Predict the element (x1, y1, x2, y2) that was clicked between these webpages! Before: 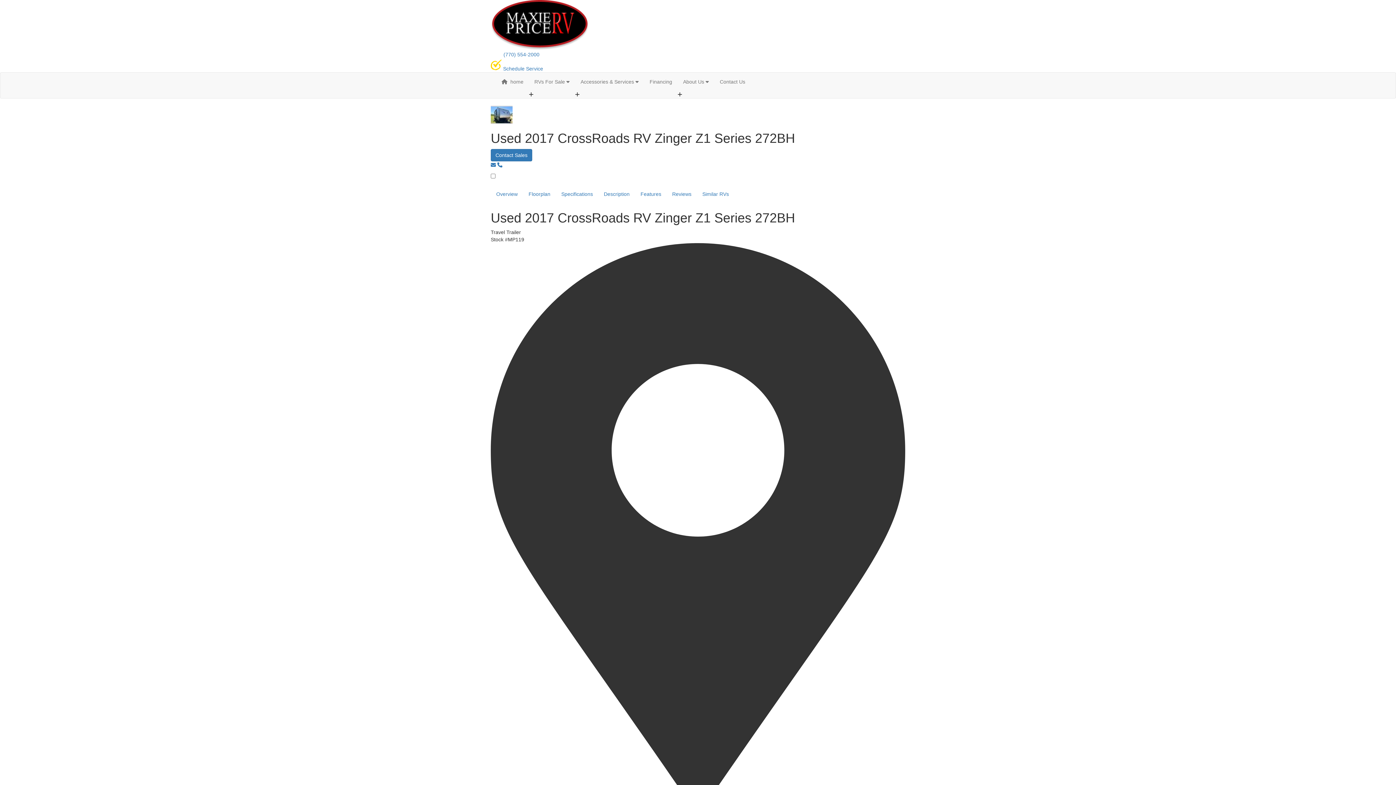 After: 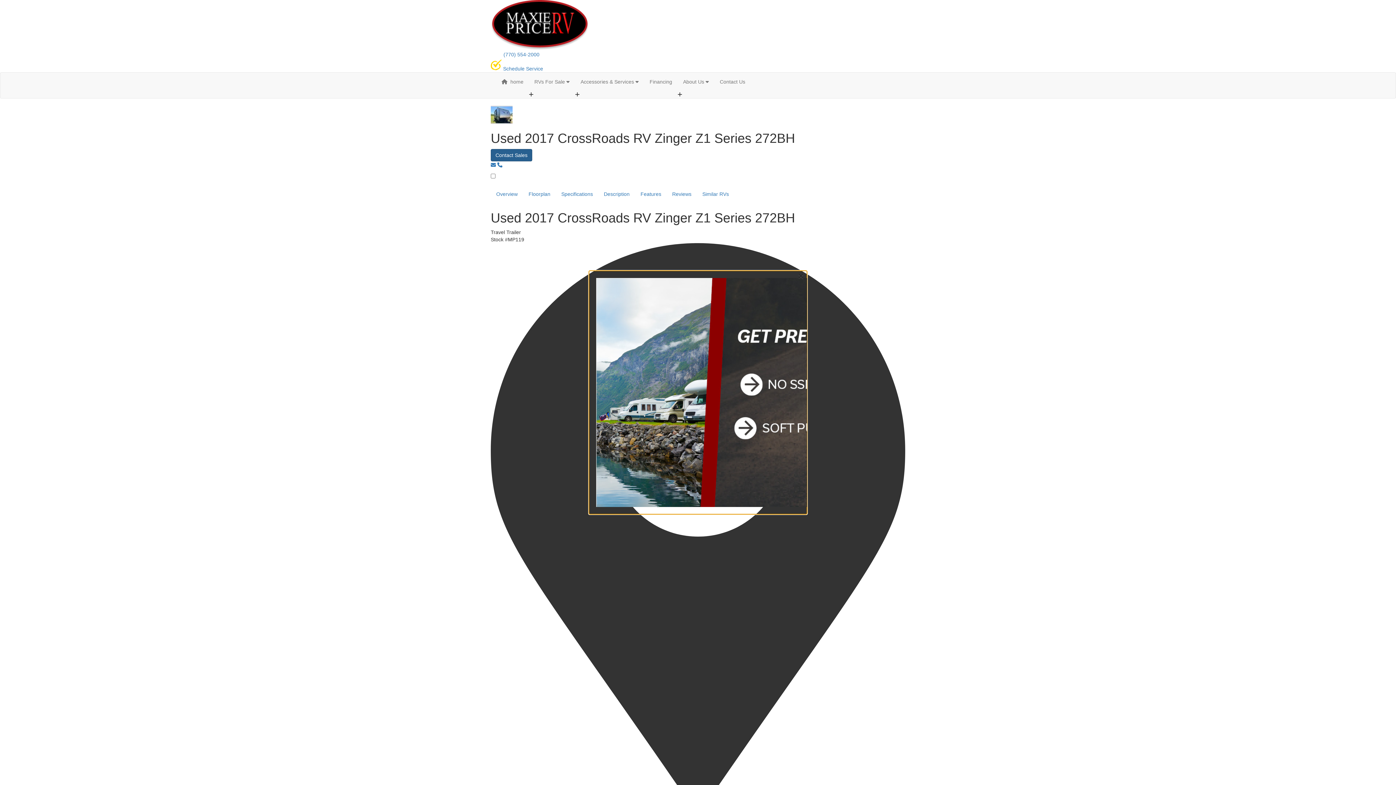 Action: label: Contact Sales bbox: (490, 149, 532, 161)